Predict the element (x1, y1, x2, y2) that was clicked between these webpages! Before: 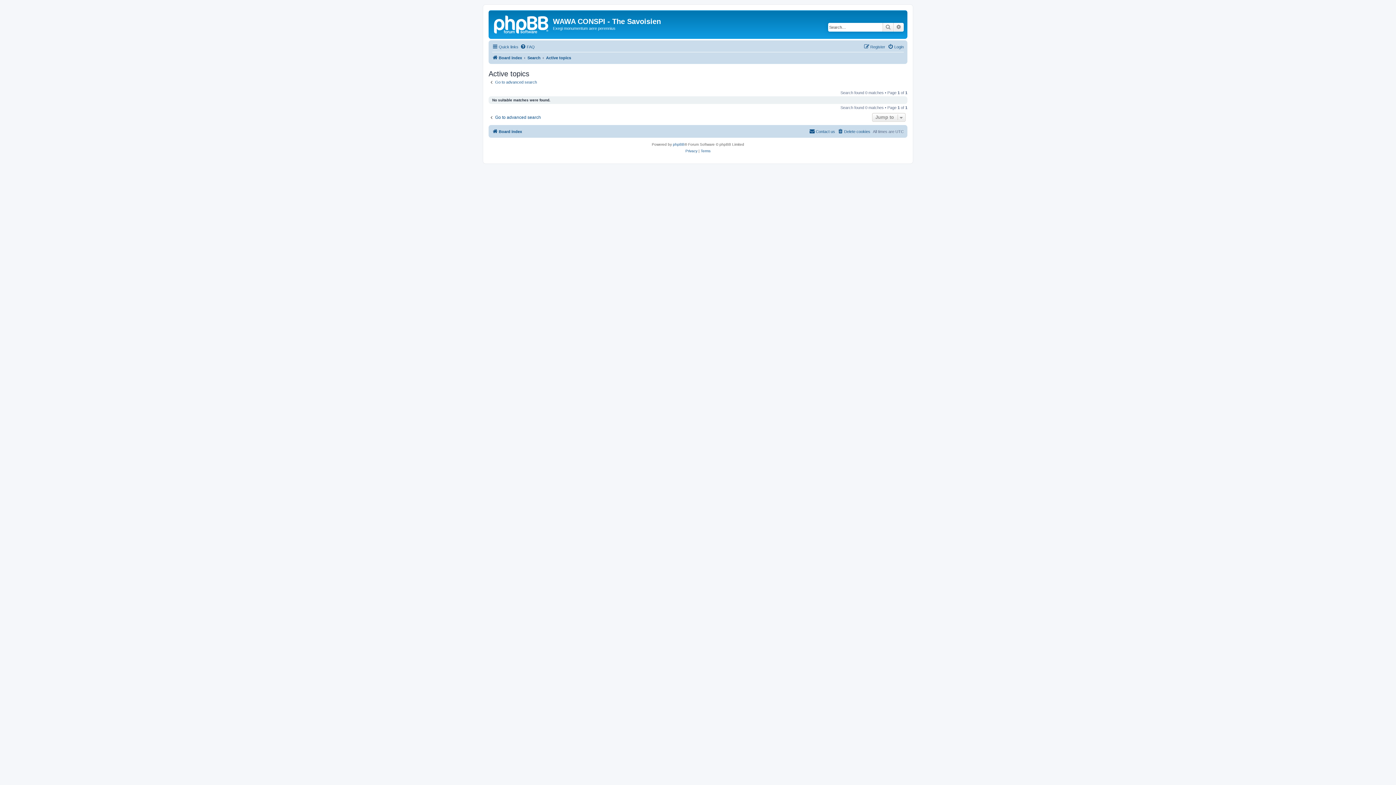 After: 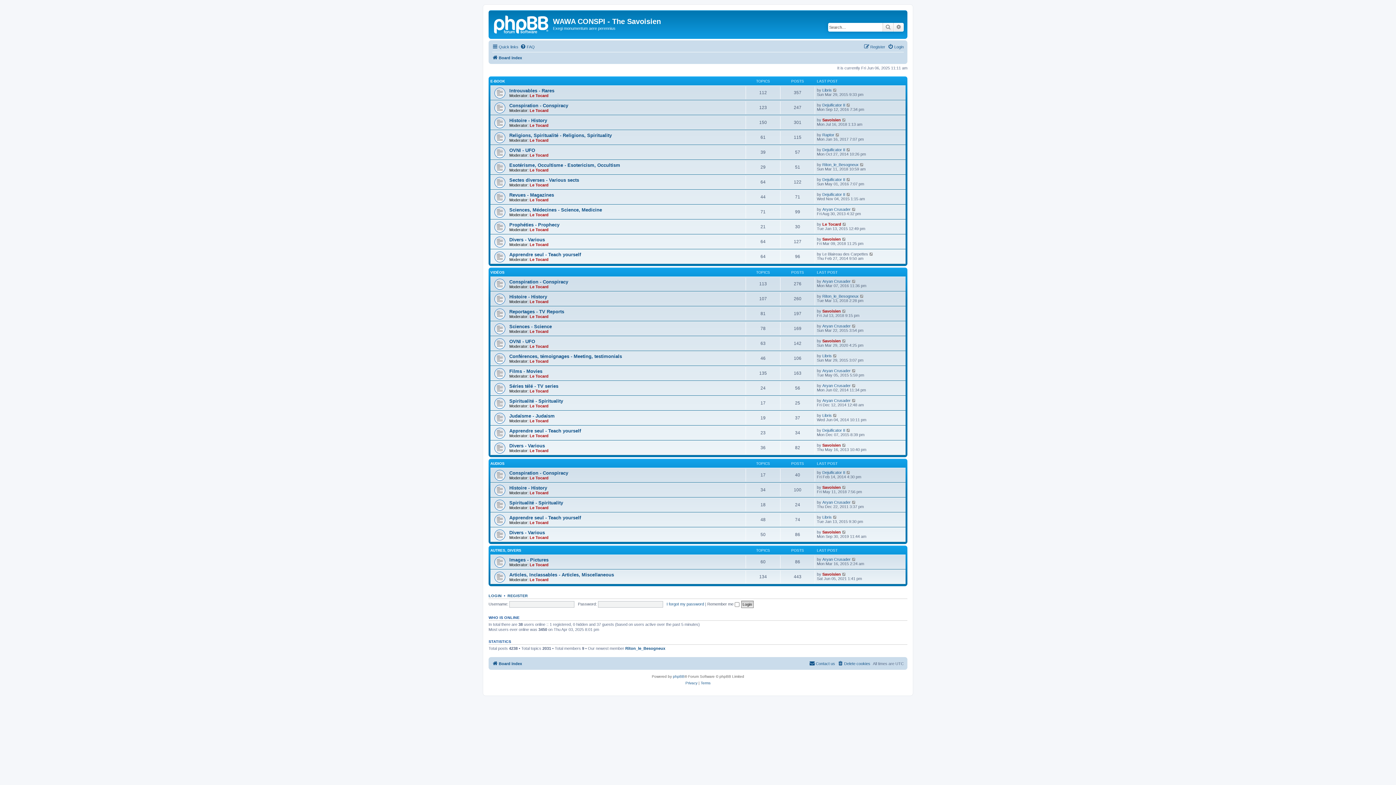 Action: bbox: (490, 12, 553, 35)